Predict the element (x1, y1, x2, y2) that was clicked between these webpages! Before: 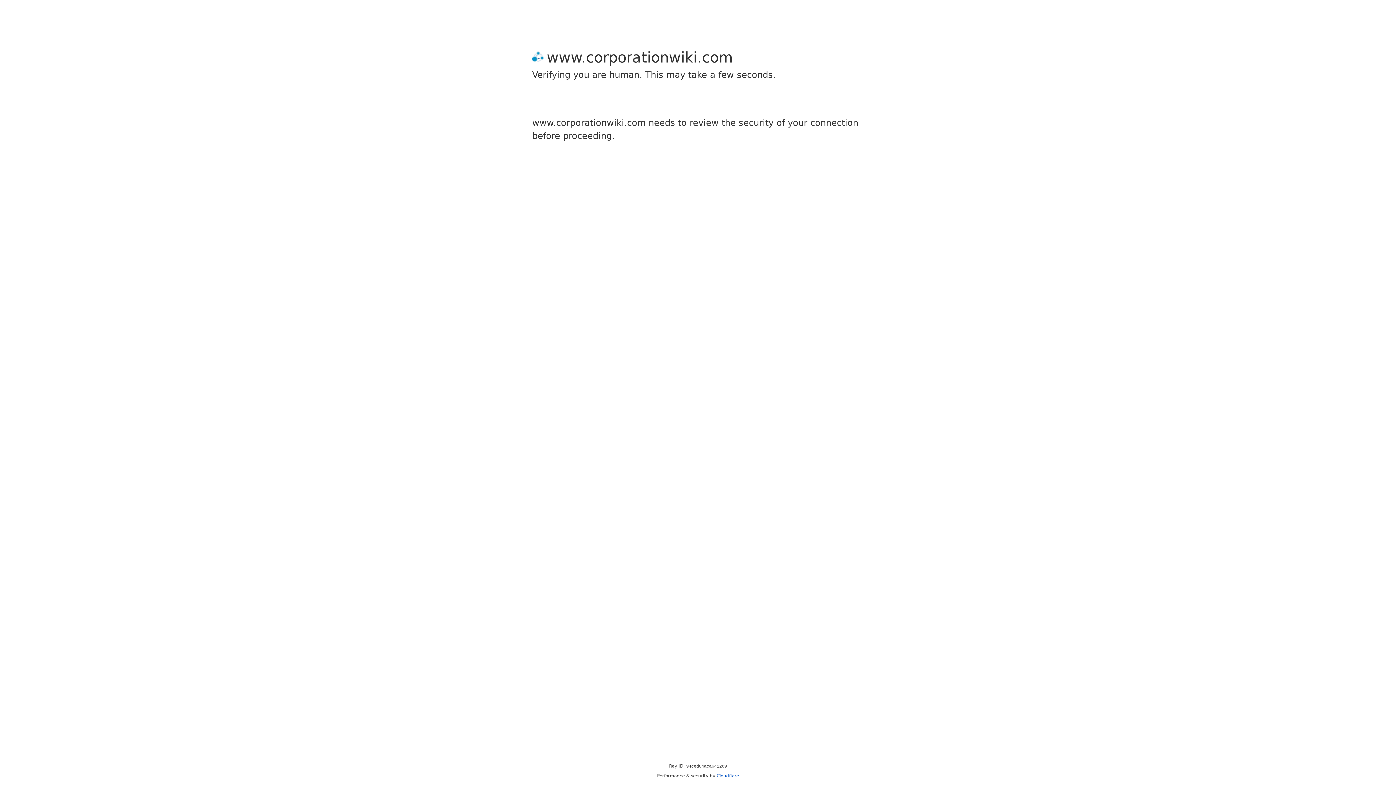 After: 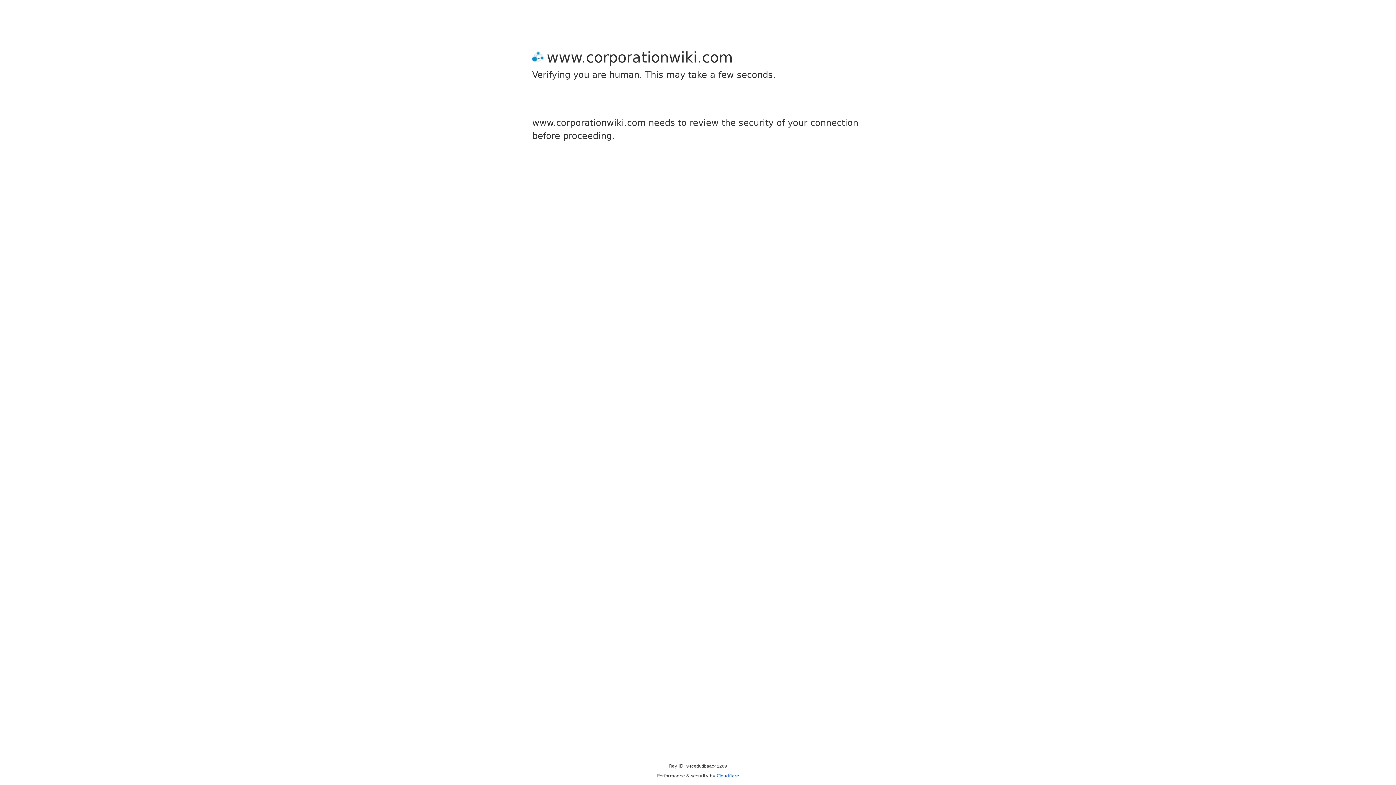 Action: bbox: (716, 773, 739, 778) label: Cloudflare